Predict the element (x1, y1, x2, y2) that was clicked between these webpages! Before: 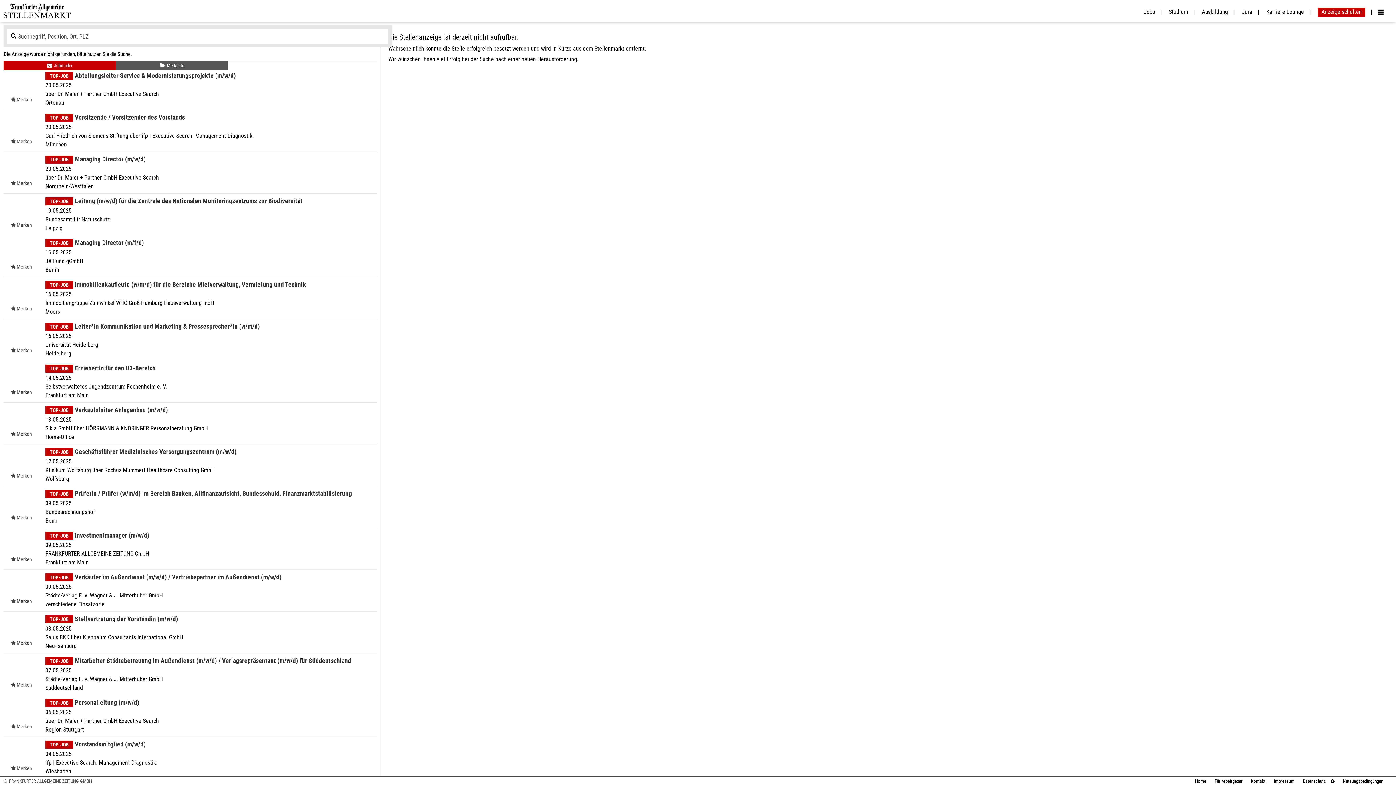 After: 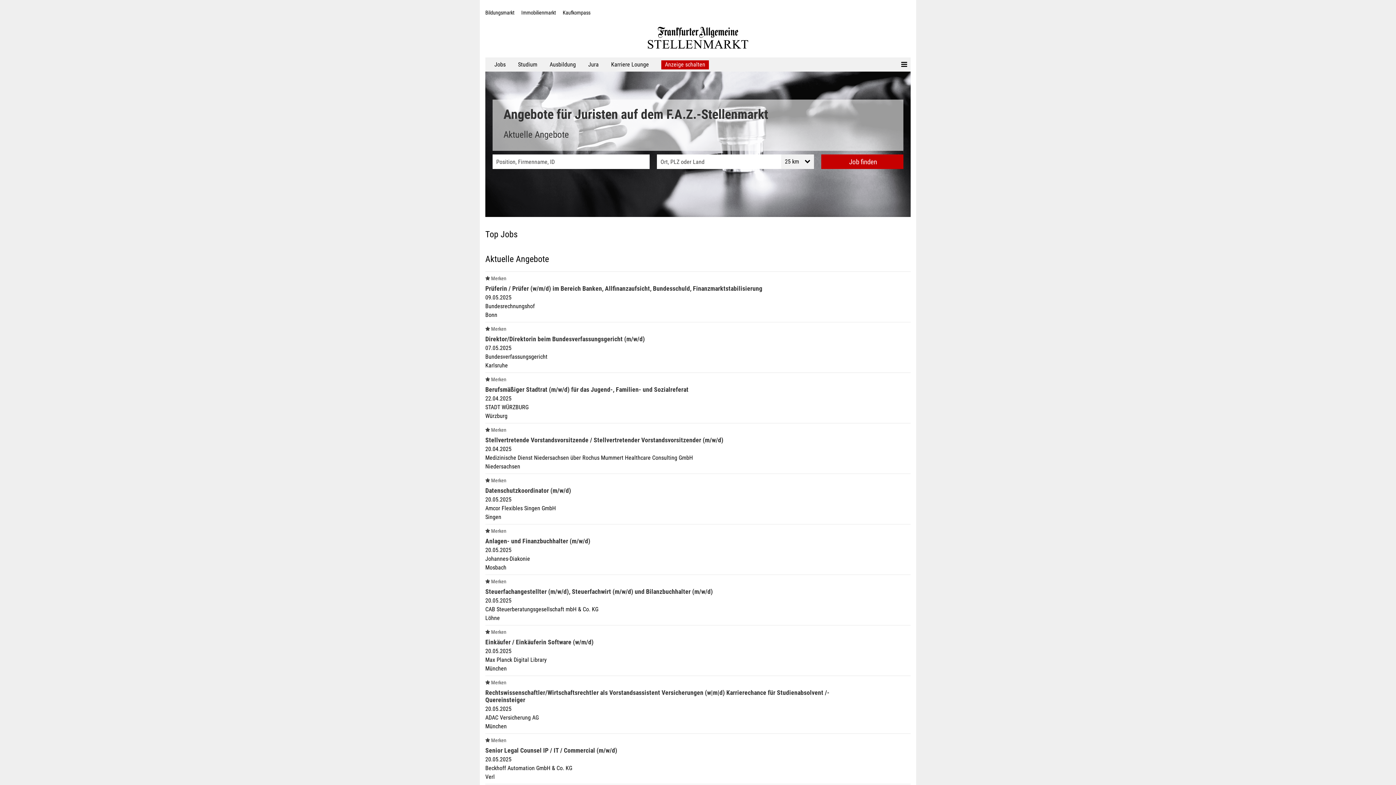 Action: bbox: (1238, 8, 1259, 15) label: Jura